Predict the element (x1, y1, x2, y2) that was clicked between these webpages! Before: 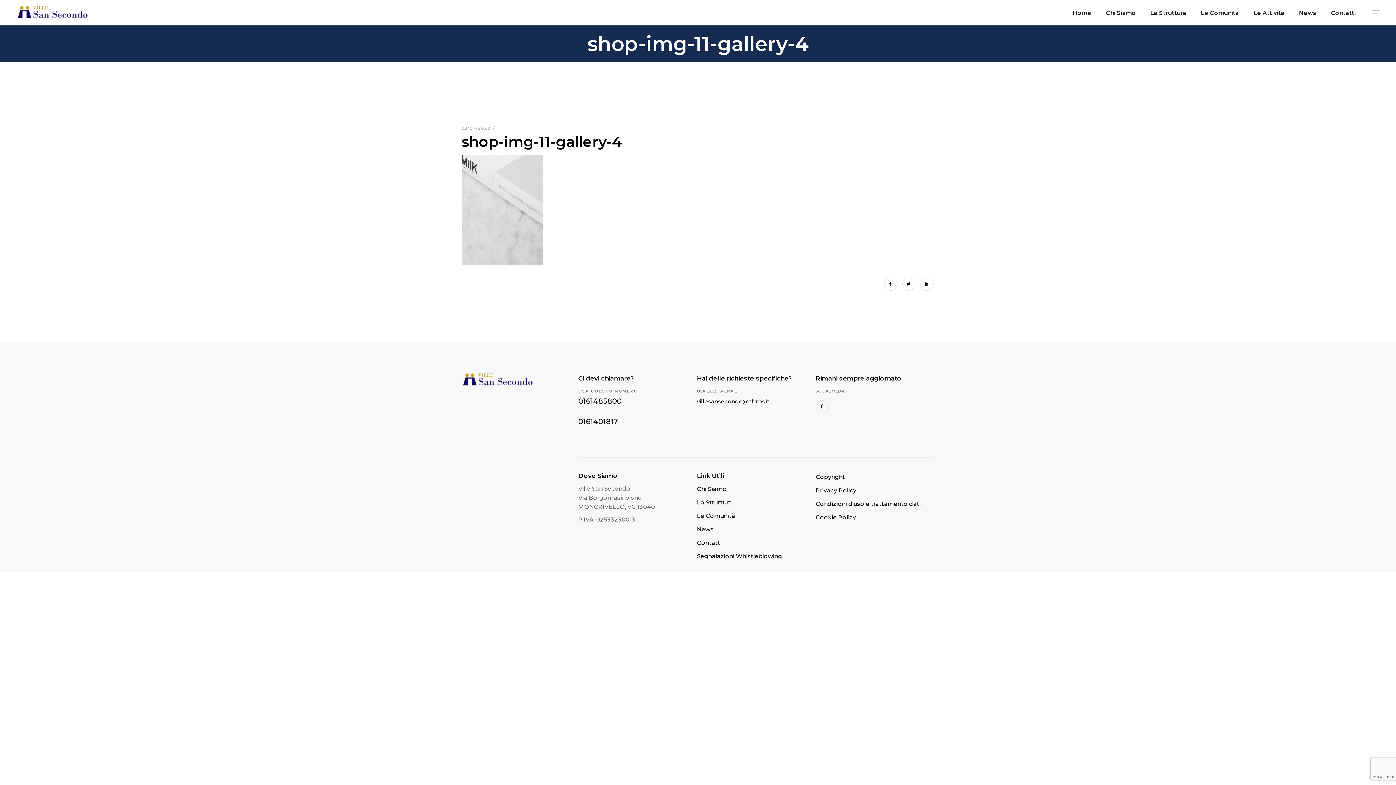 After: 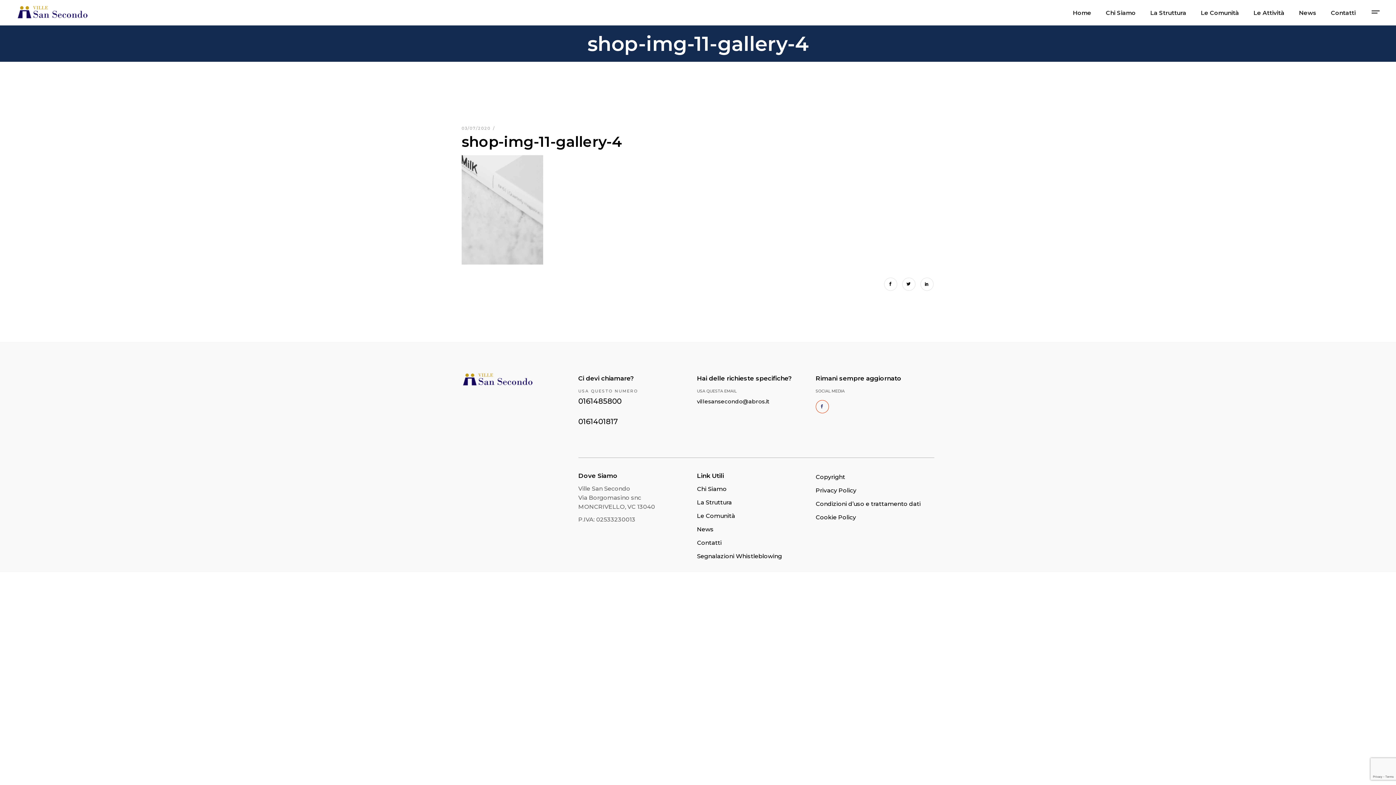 Action: bbox: (815, 400, 828, 413)